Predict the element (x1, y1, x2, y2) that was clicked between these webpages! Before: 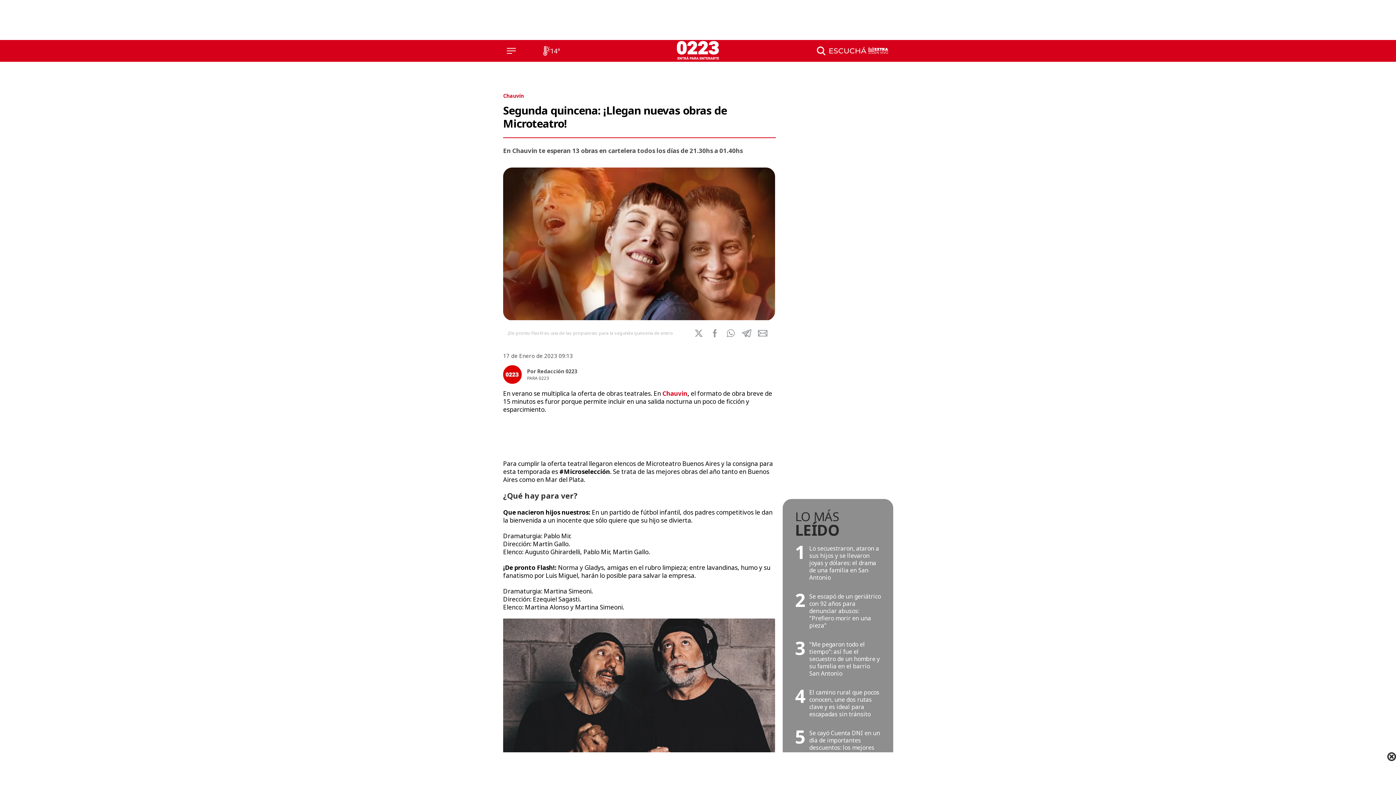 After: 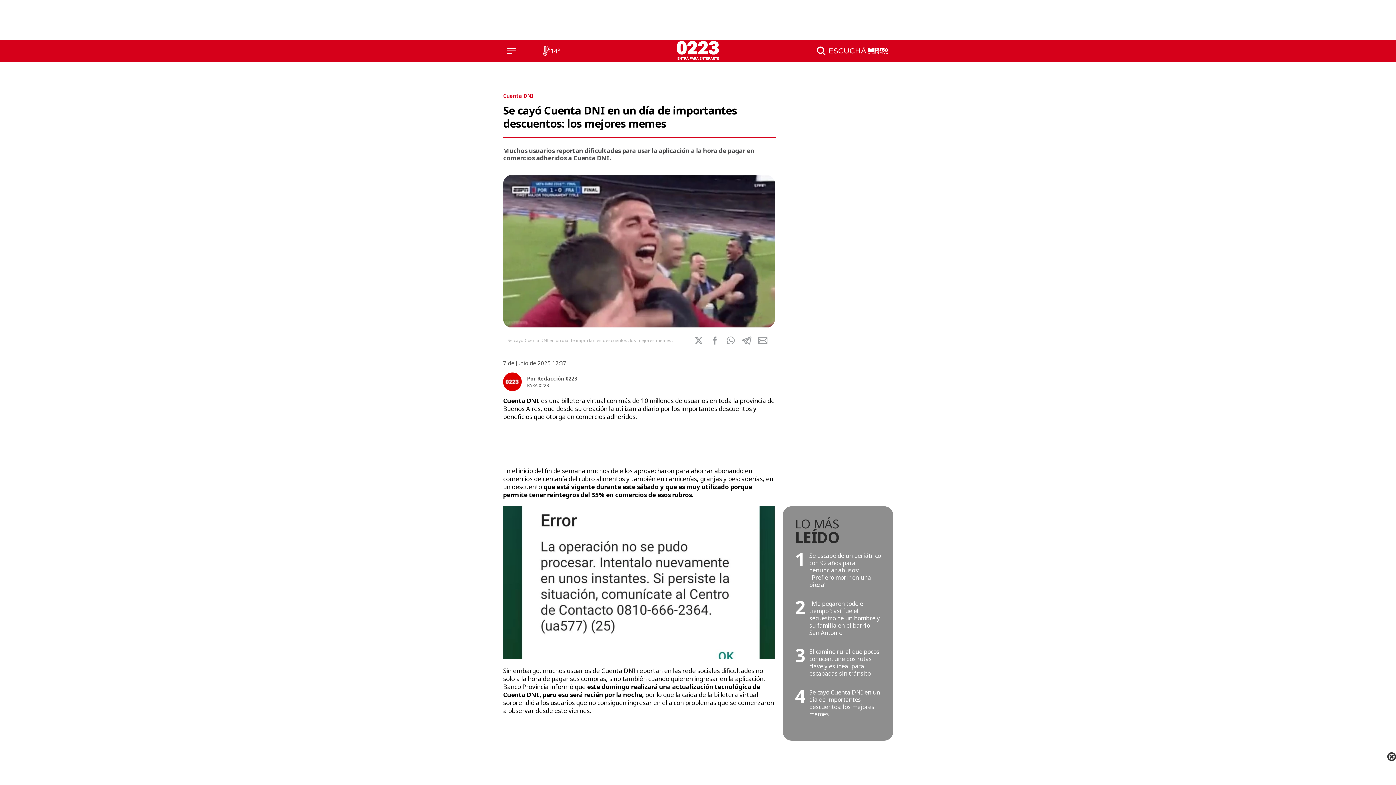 Action: label: Se cayó Cuenta DNI en un día de importantes descuentos: los mejores memes bbox: (809, 729, 880, 759)